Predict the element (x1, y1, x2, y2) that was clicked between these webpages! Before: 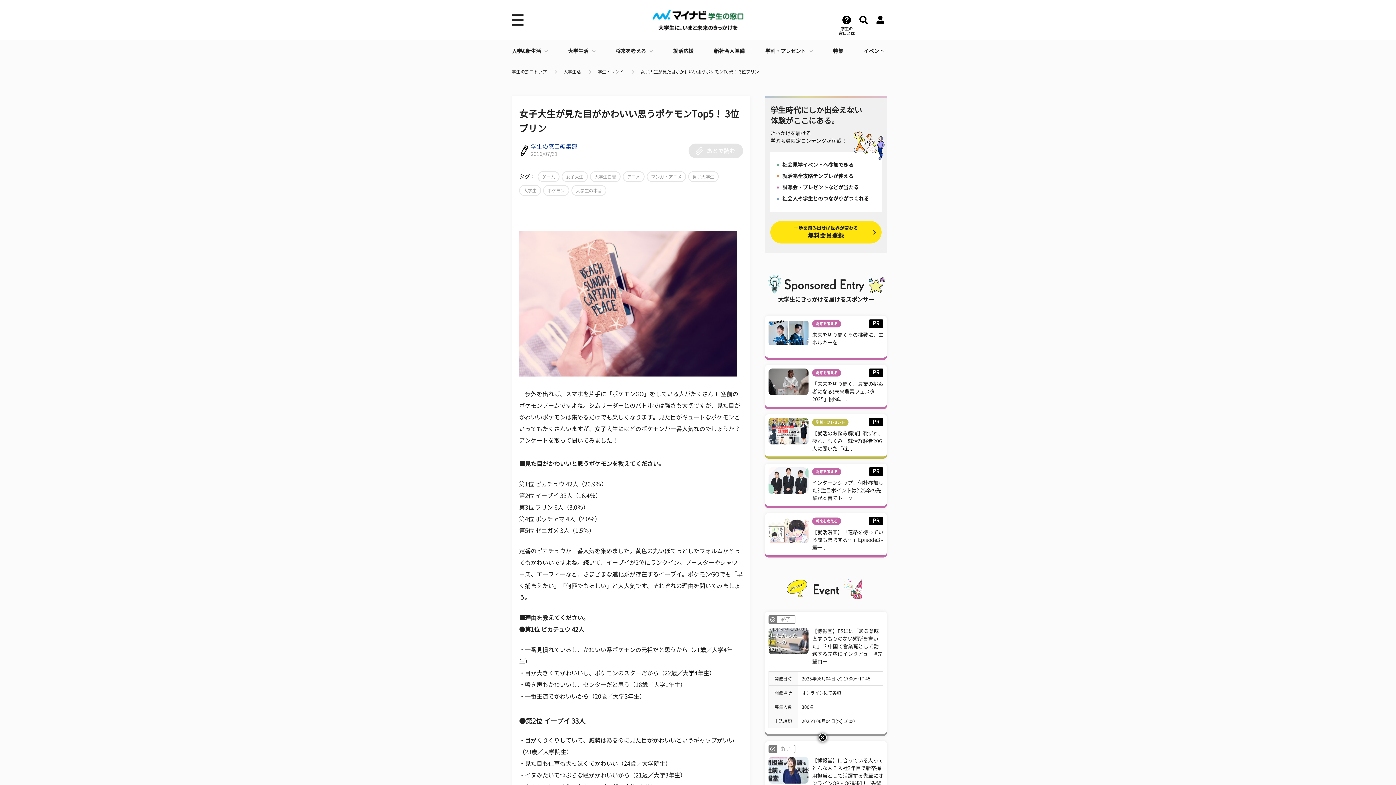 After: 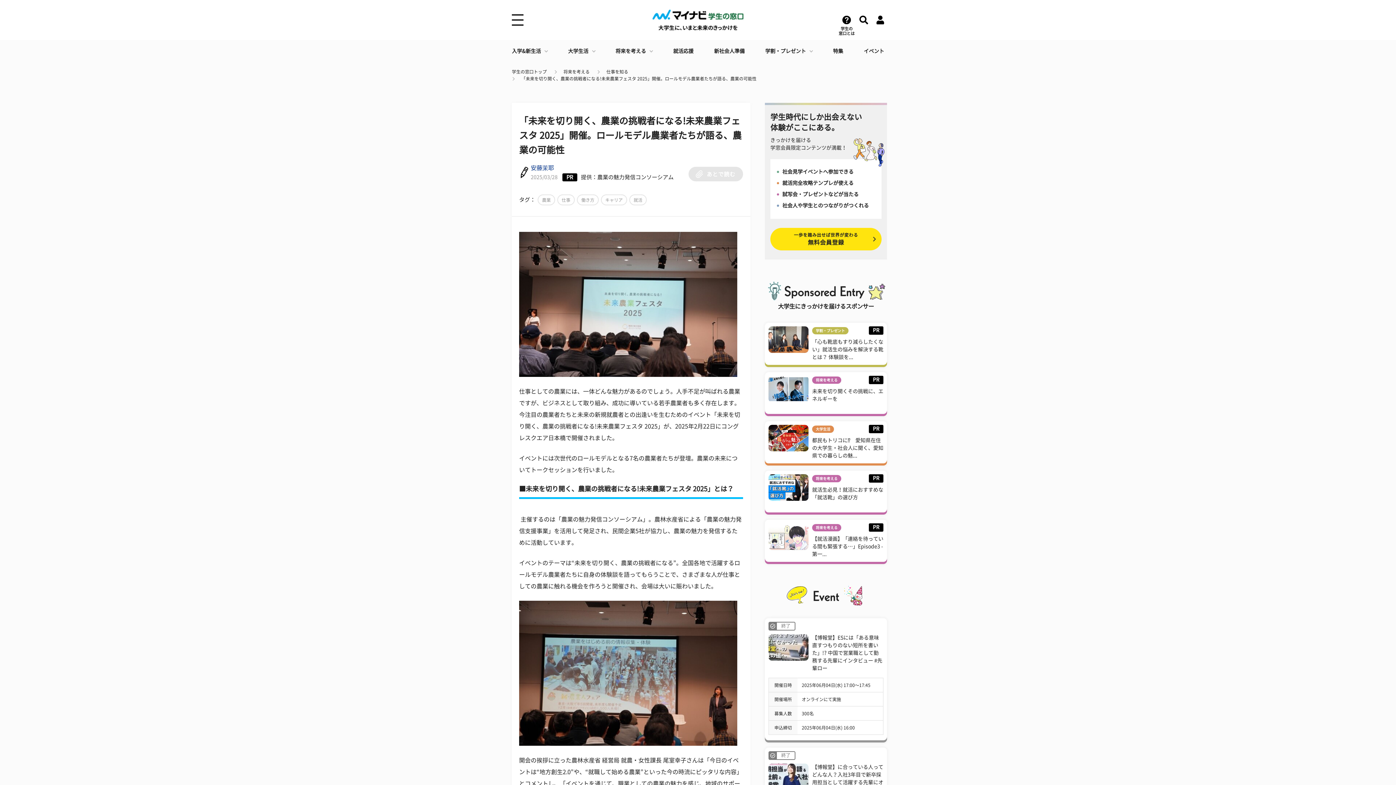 Action: label: 「未来を切り開く、農業の挑戦者になる!未来農業フェスタ 2025」開催。... bbox: (812, 381, 883, 402)